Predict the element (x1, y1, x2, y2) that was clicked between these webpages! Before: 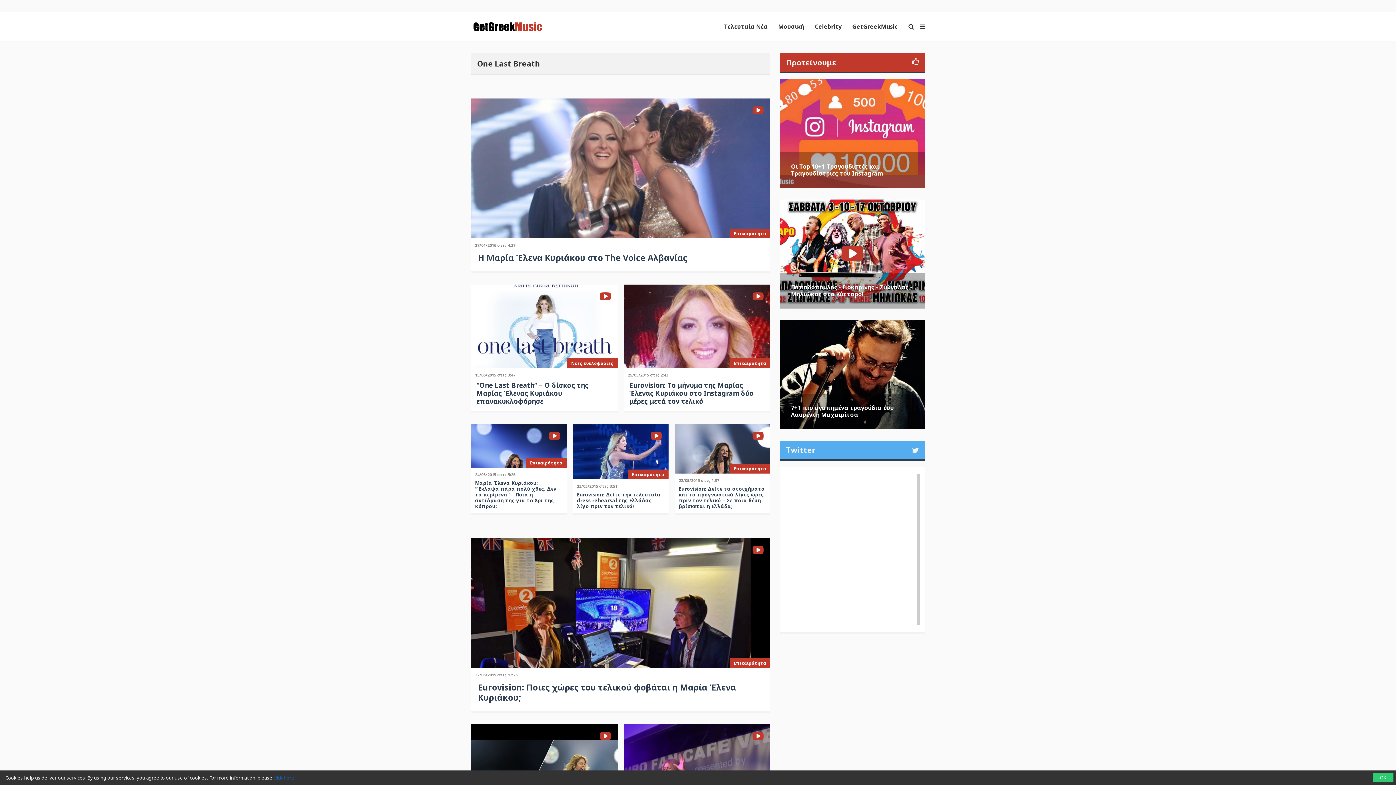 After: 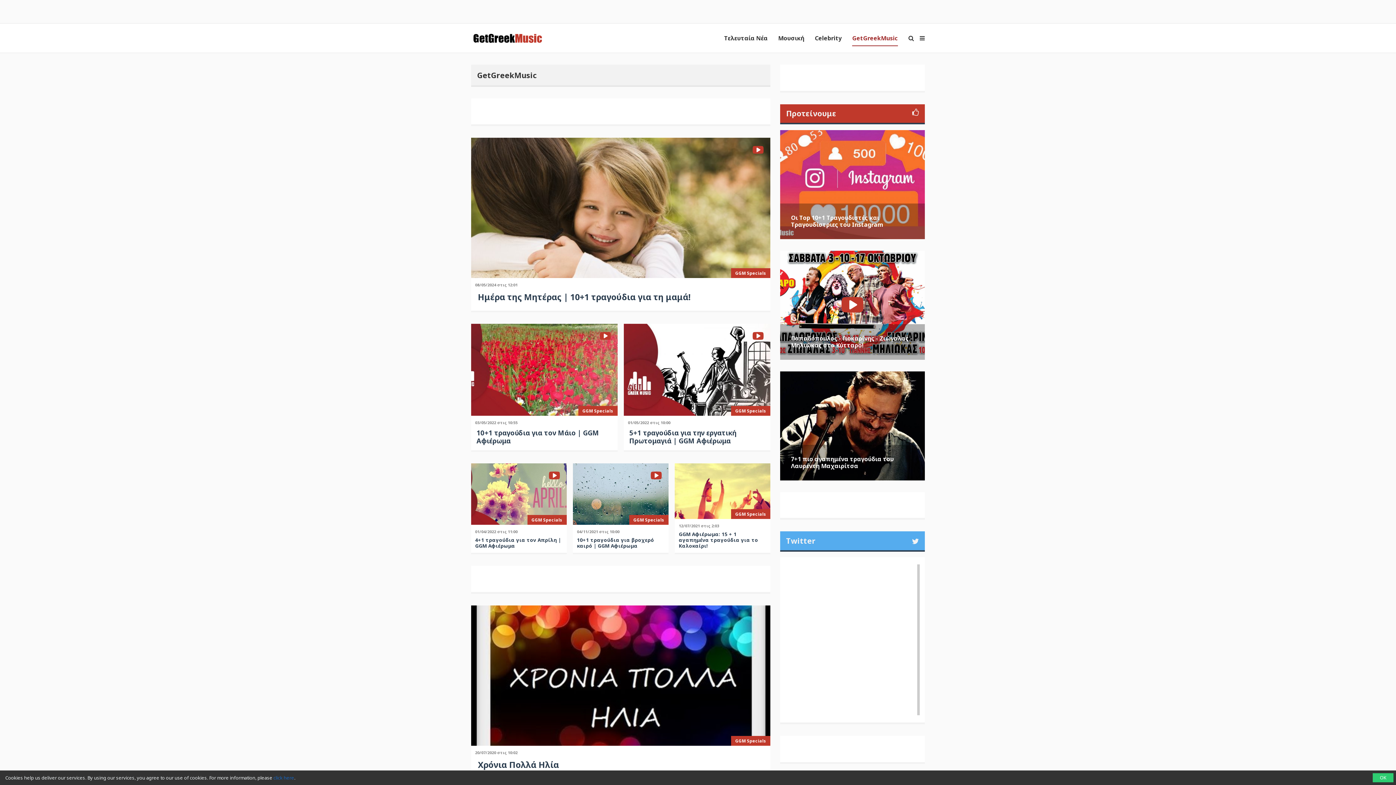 Action: bbox: (852, 19, 898, 33) label: GetGreekMusic